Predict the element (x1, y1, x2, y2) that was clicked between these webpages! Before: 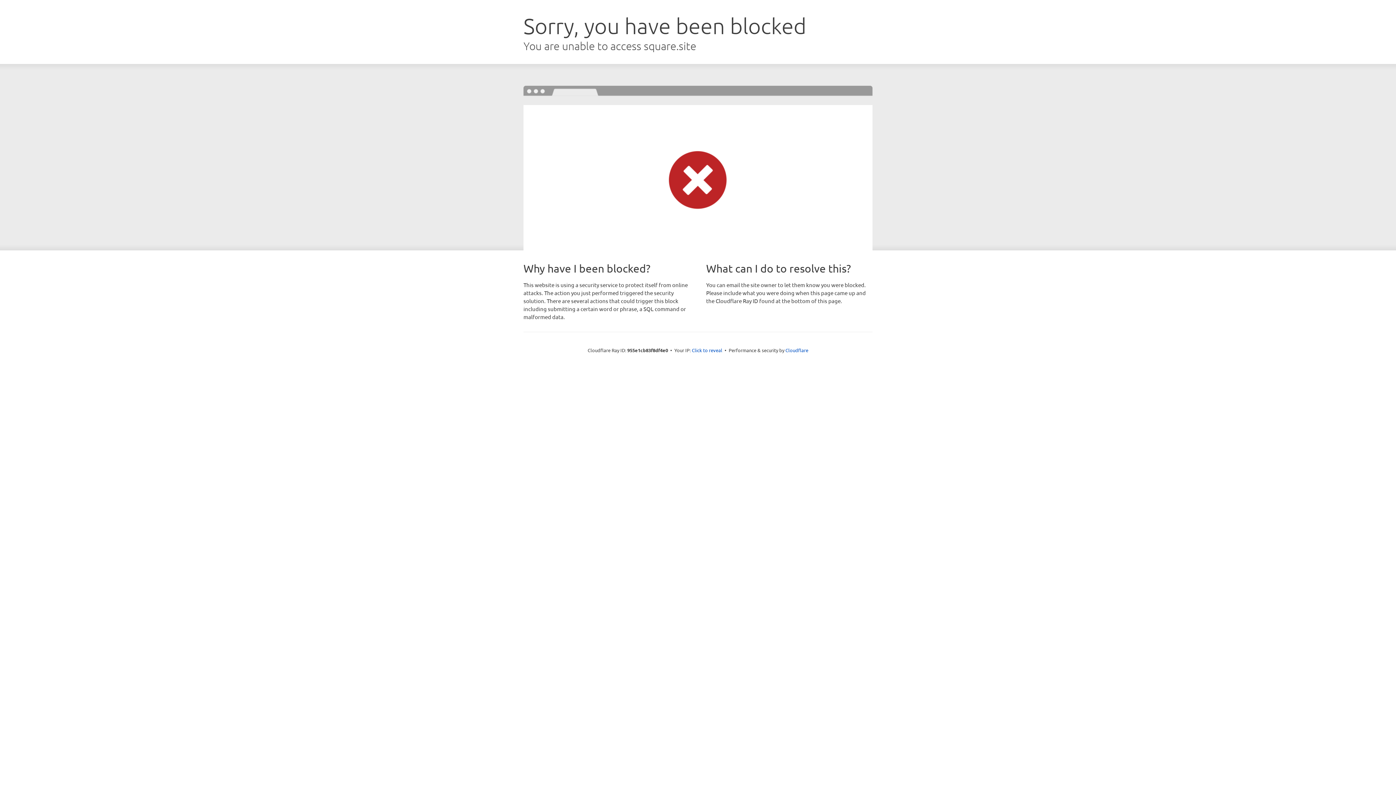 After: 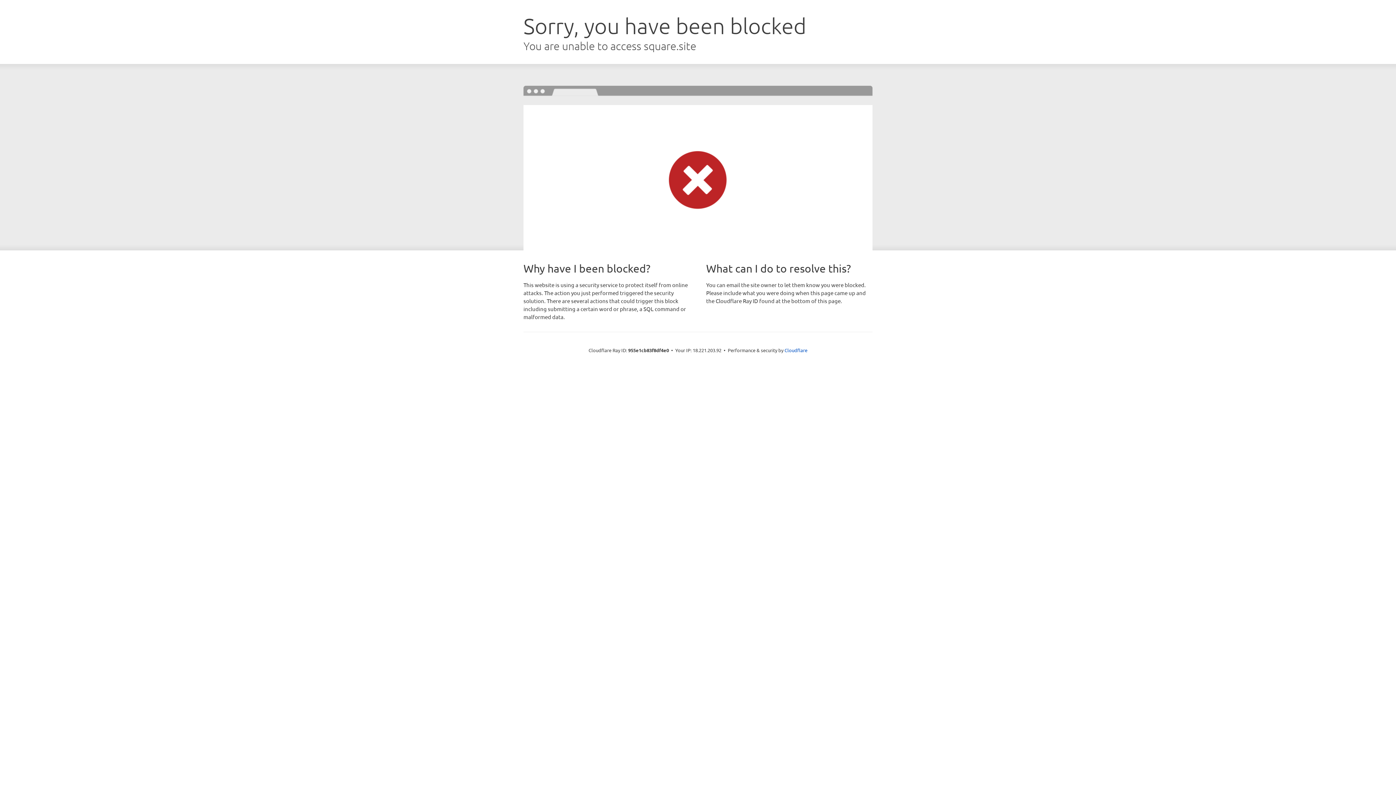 Action: bbox: (692, 346, 722, 353) label: Click to reveal